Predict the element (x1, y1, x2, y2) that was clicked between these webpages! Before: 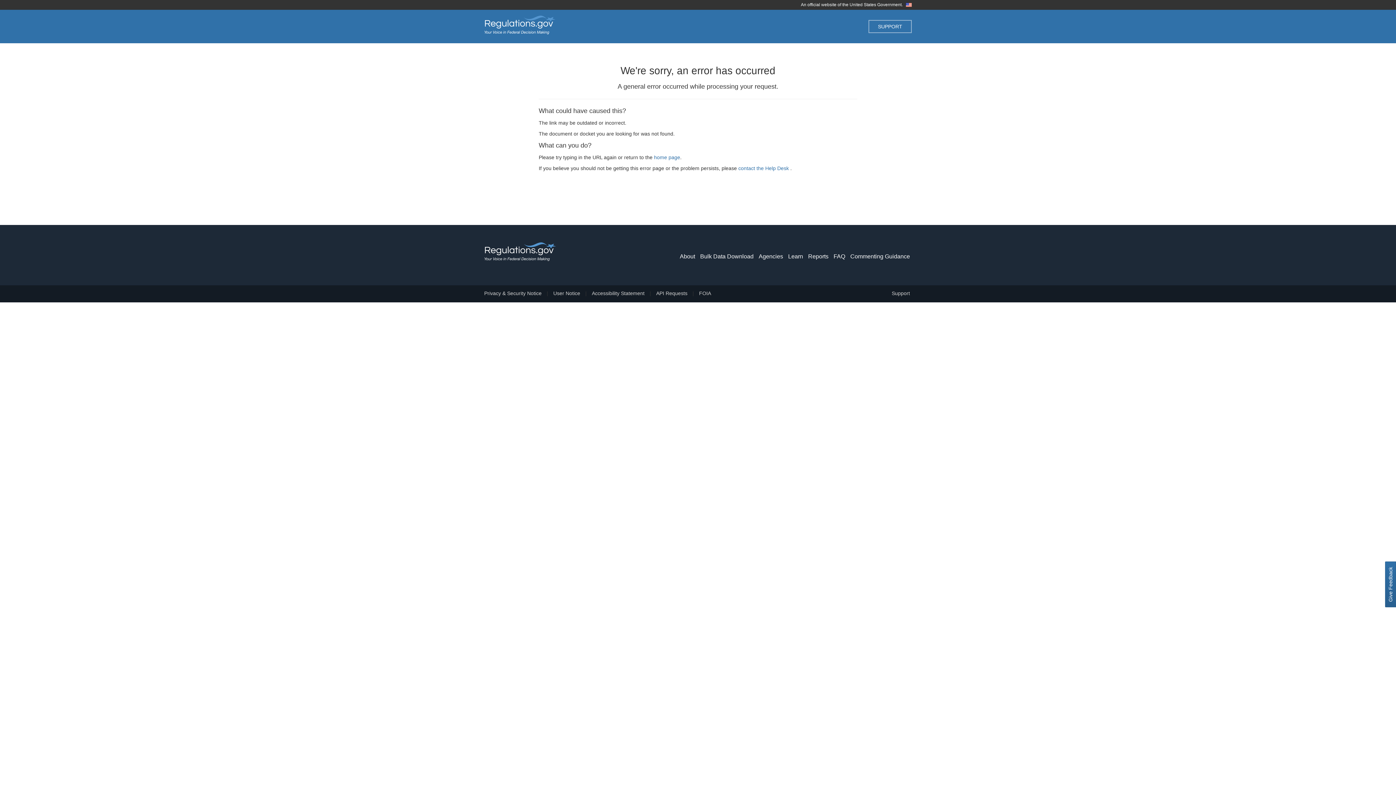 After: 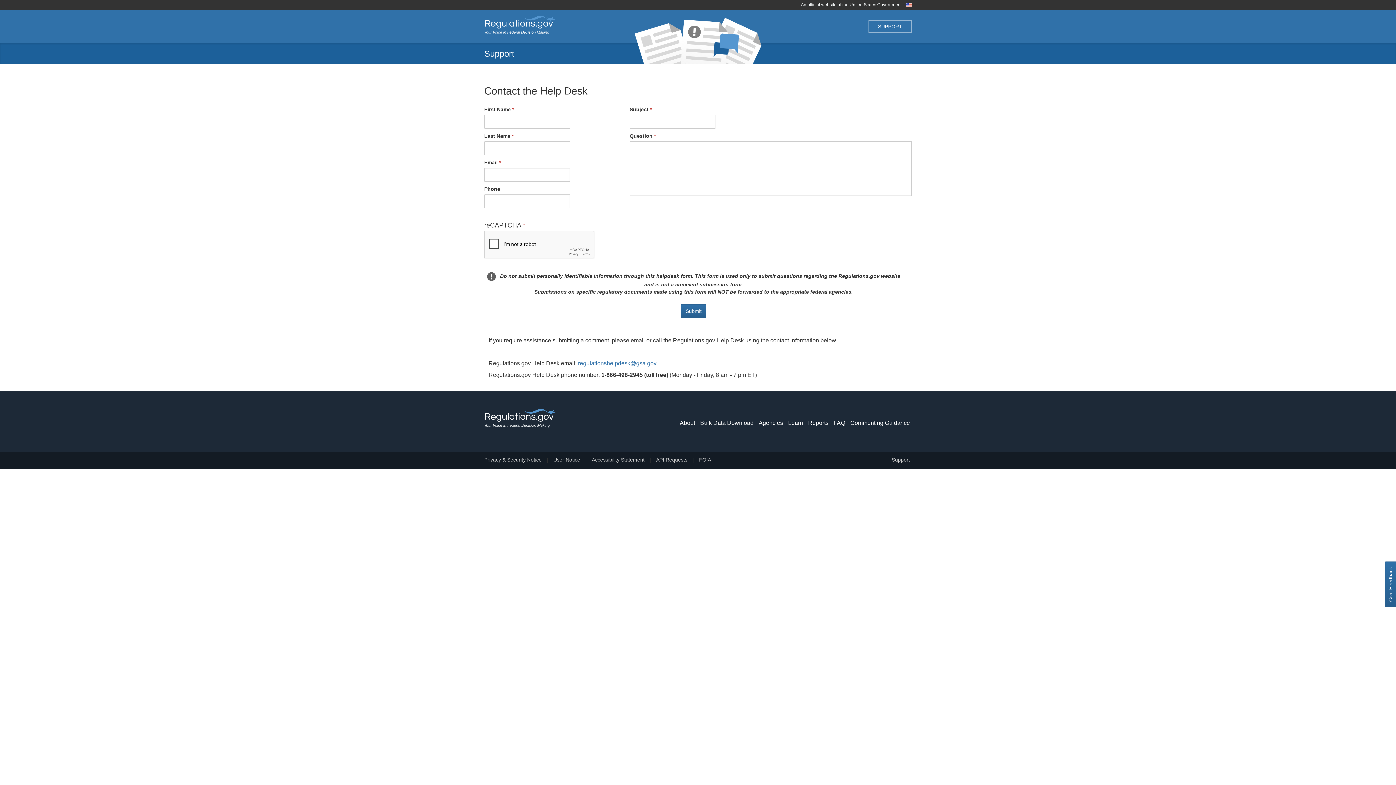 Action: label: contact the Help Desk bbox: (738, 165, 789, 171)